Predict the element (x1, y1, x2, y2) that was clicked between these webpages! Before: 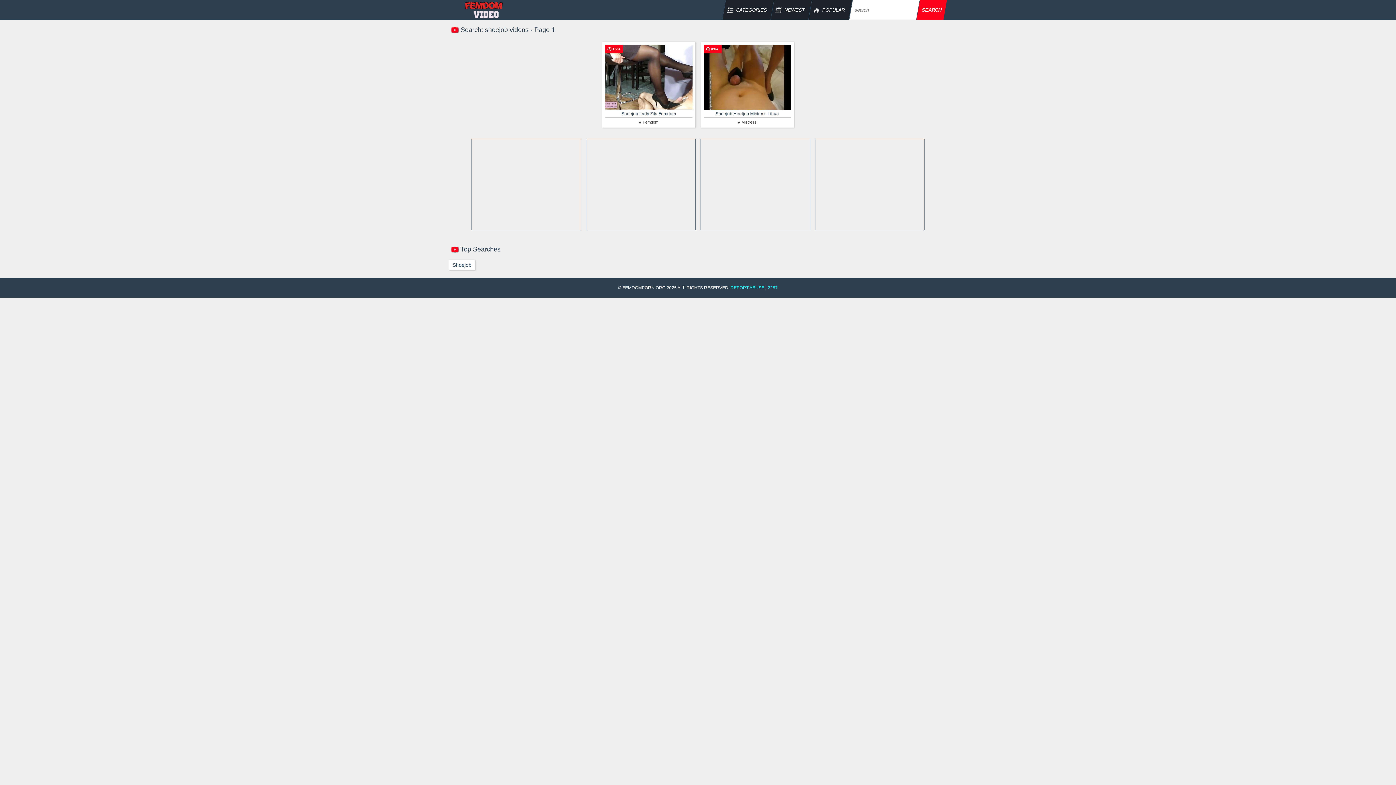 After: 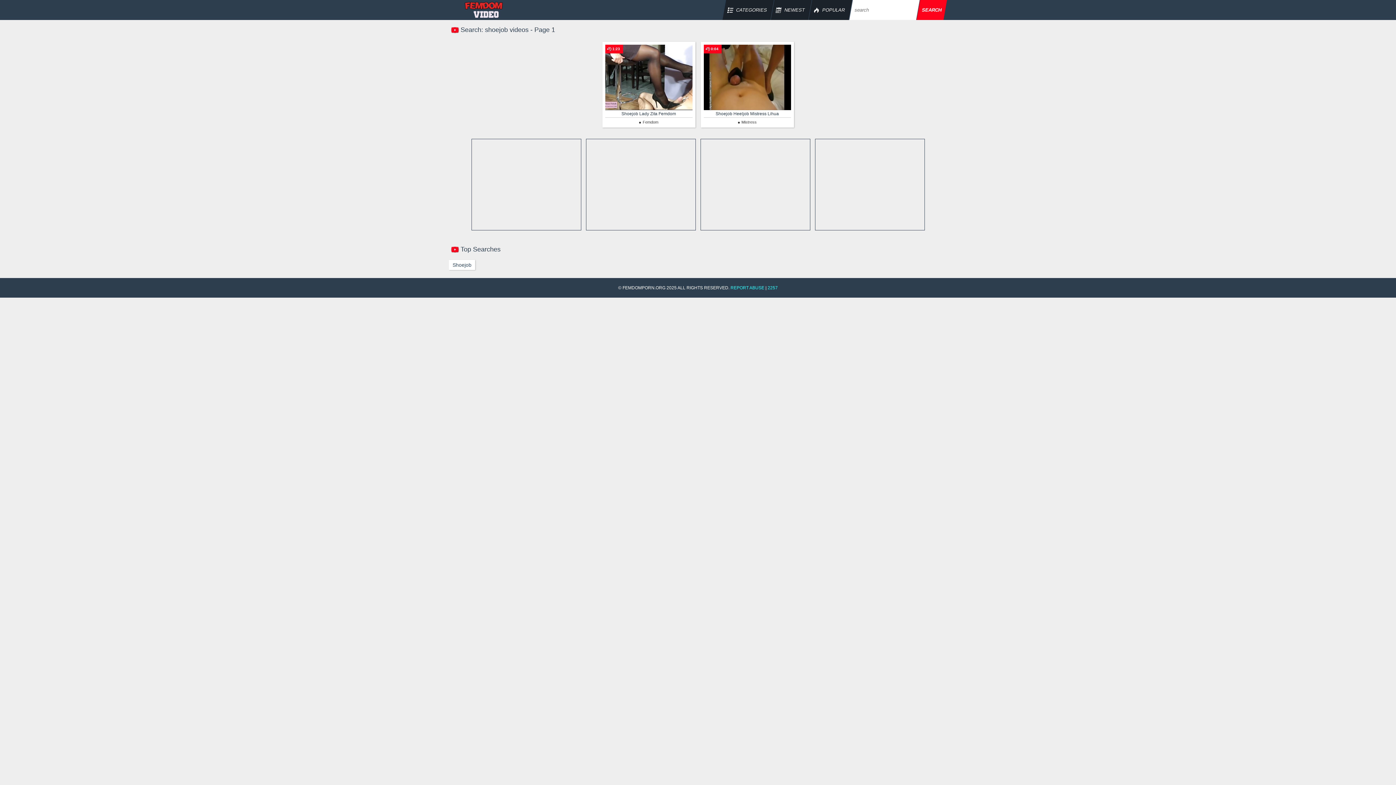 Action: bbox: (449, 0, 536, 20)